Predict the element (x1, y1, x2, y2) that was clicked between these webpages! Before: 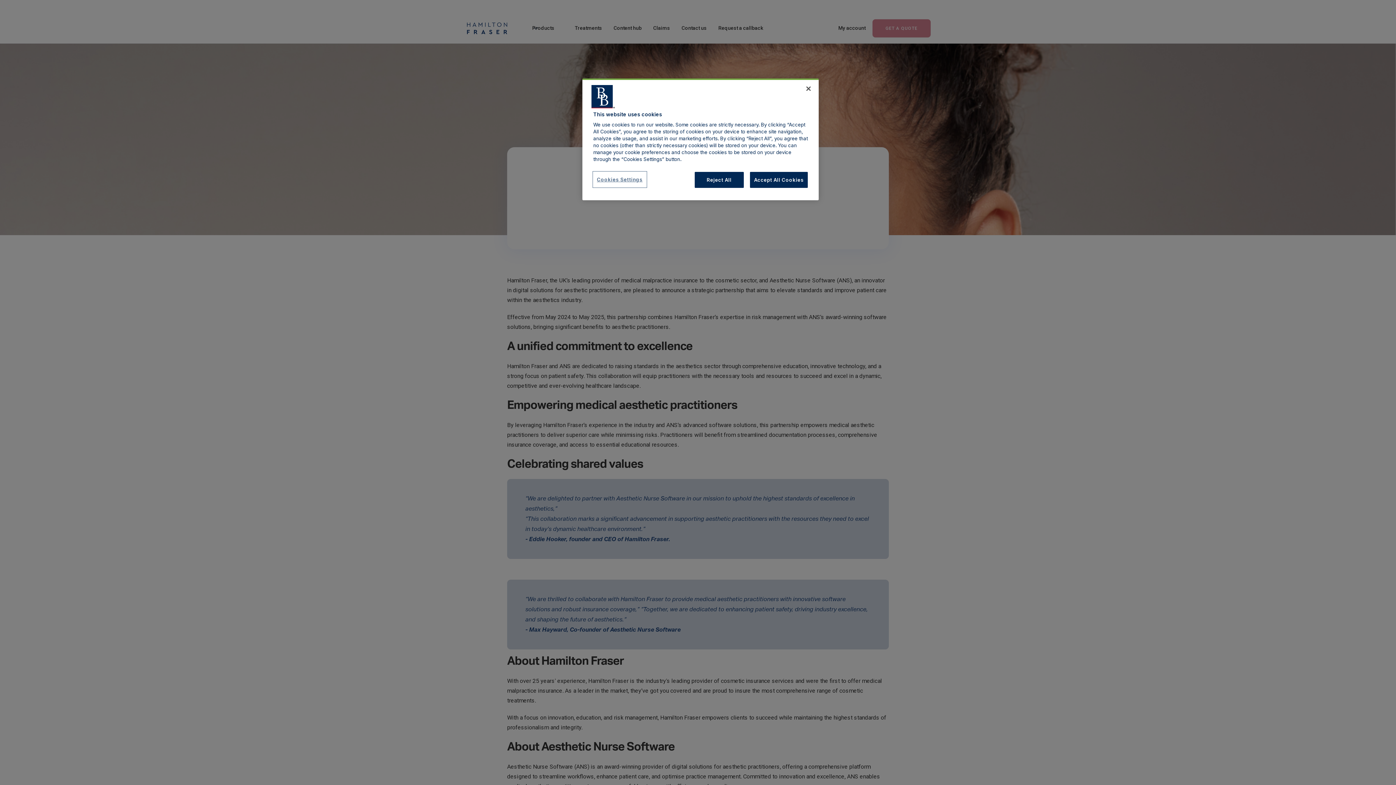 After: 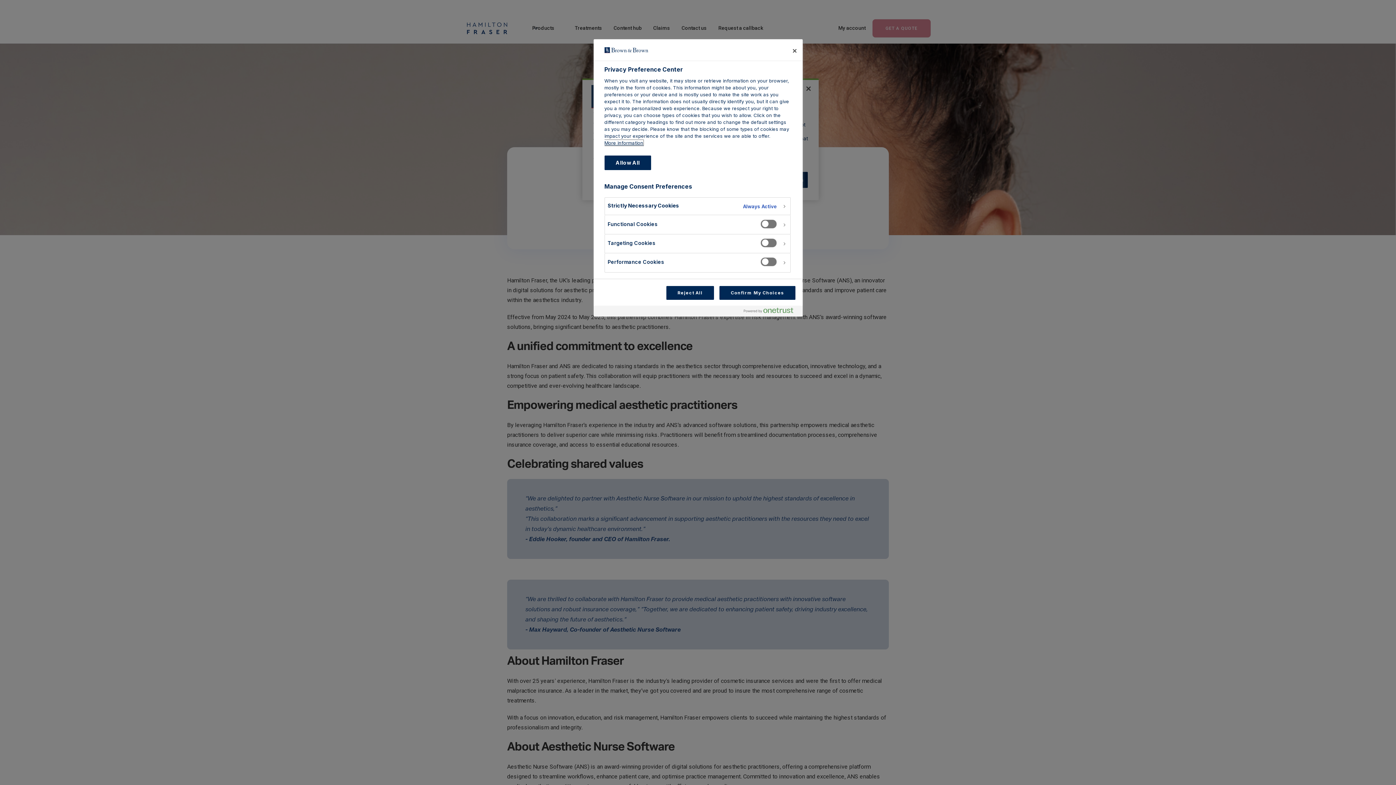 Action: label: Cookies Settings bbox: (593, 172, 646, 187)